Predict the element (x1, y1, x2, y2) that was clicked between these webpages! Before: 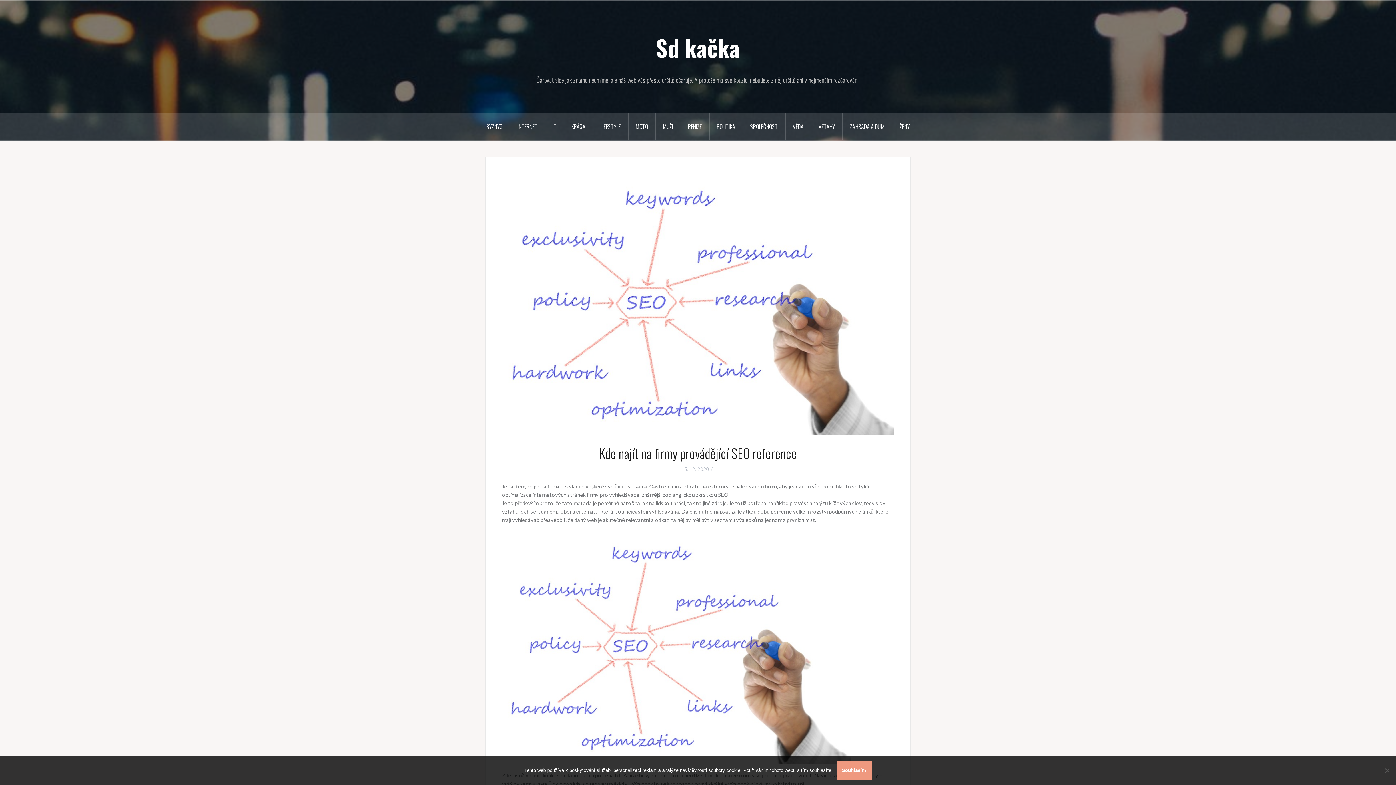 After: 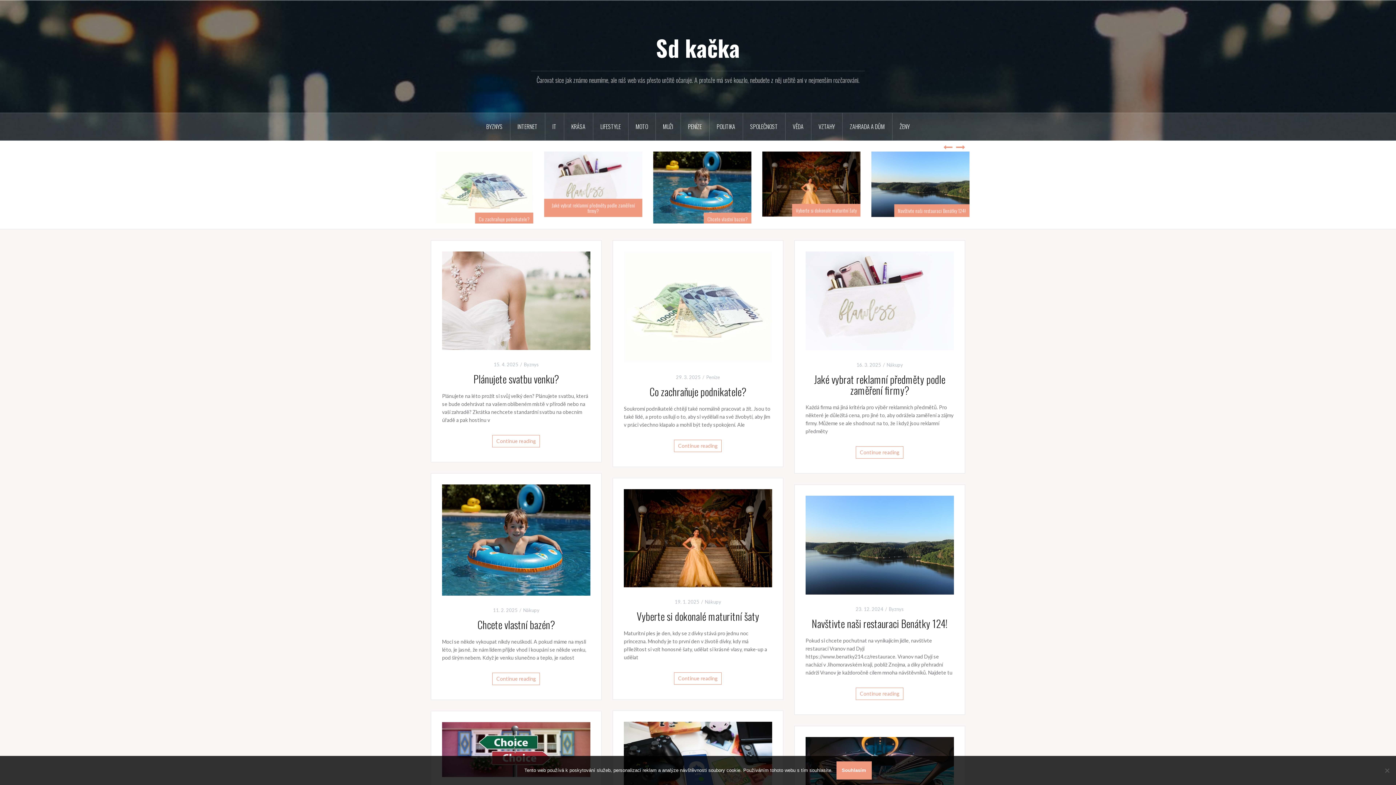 Action: label: Sd kačka bbox: (656, 30, 740, 64)